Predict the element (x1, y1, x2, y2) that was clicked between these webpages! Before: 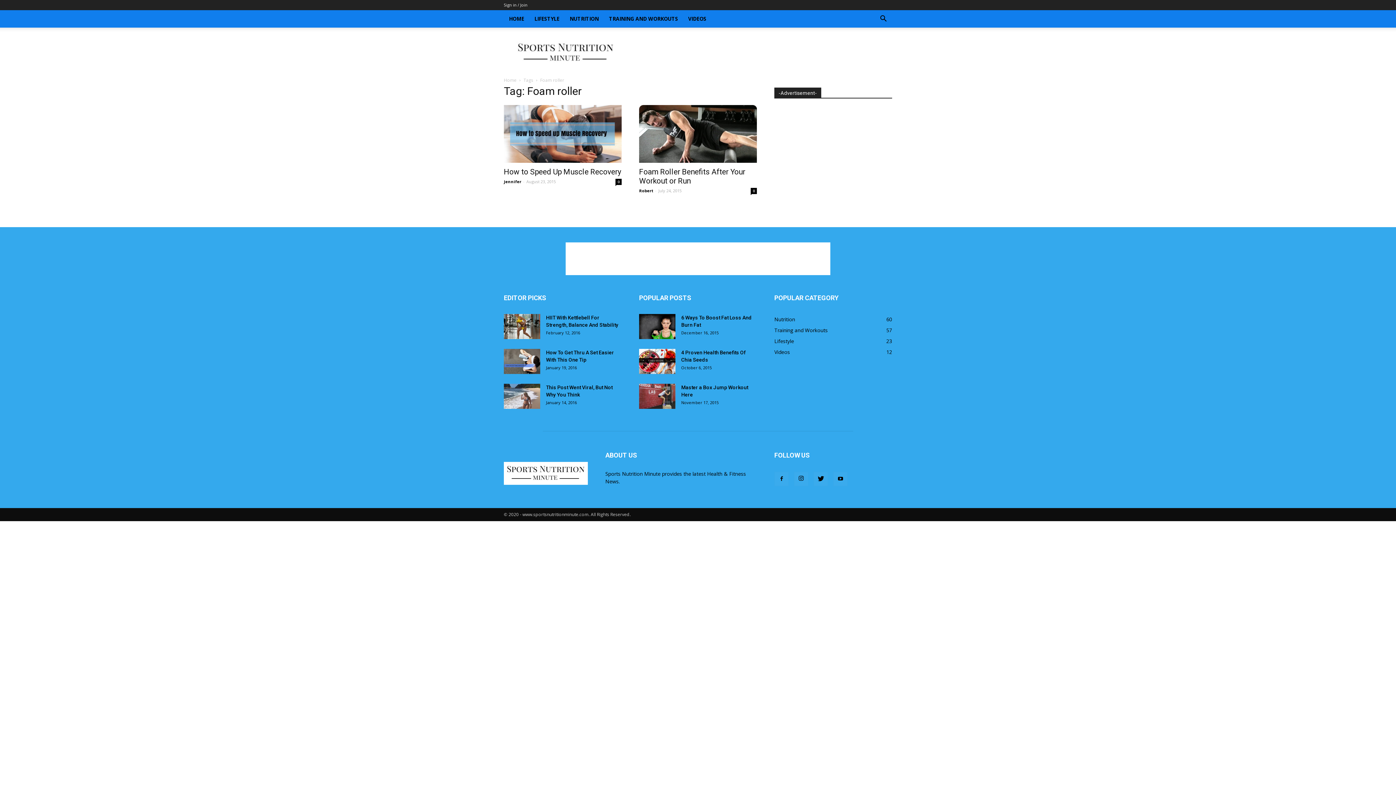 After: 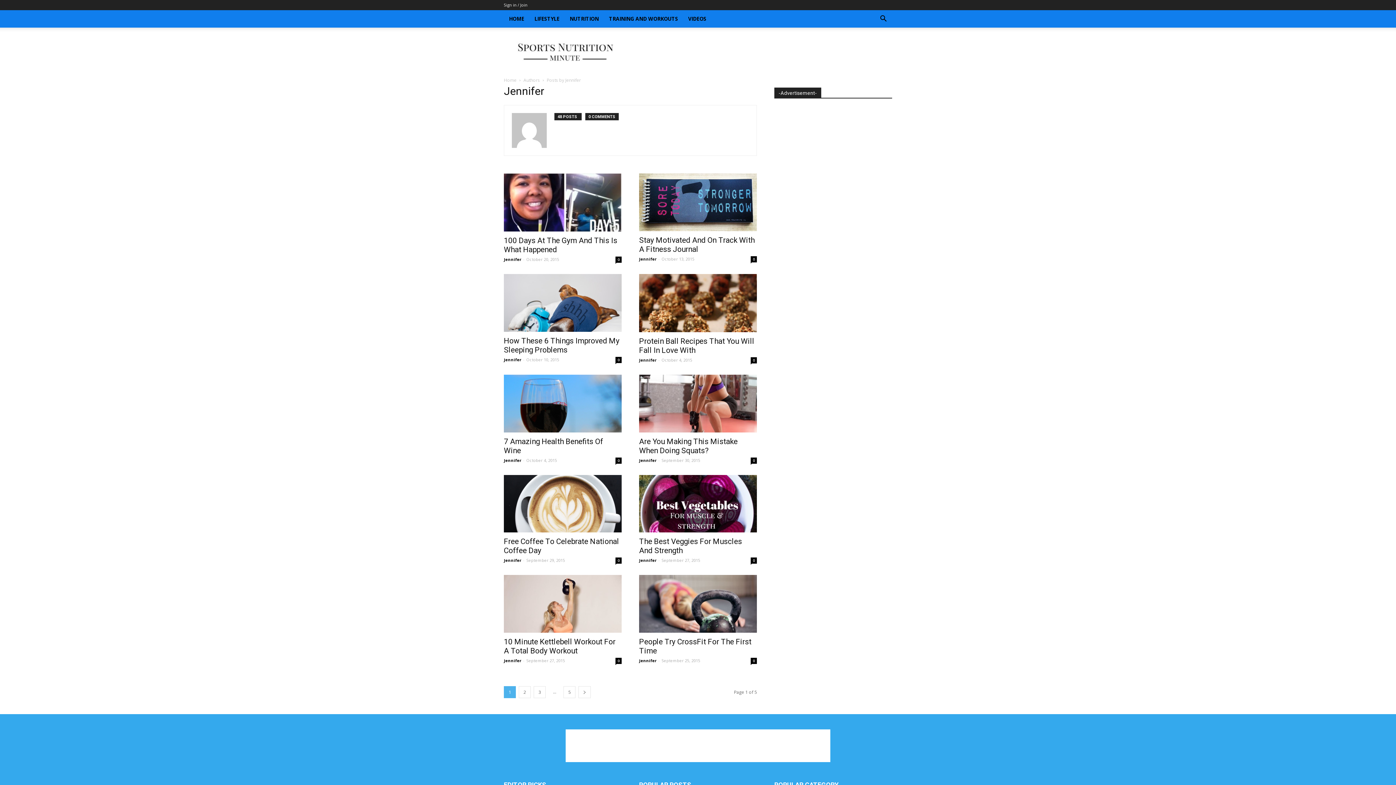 Action: bbox: (504, 178, 521, 184) label: Jennifer